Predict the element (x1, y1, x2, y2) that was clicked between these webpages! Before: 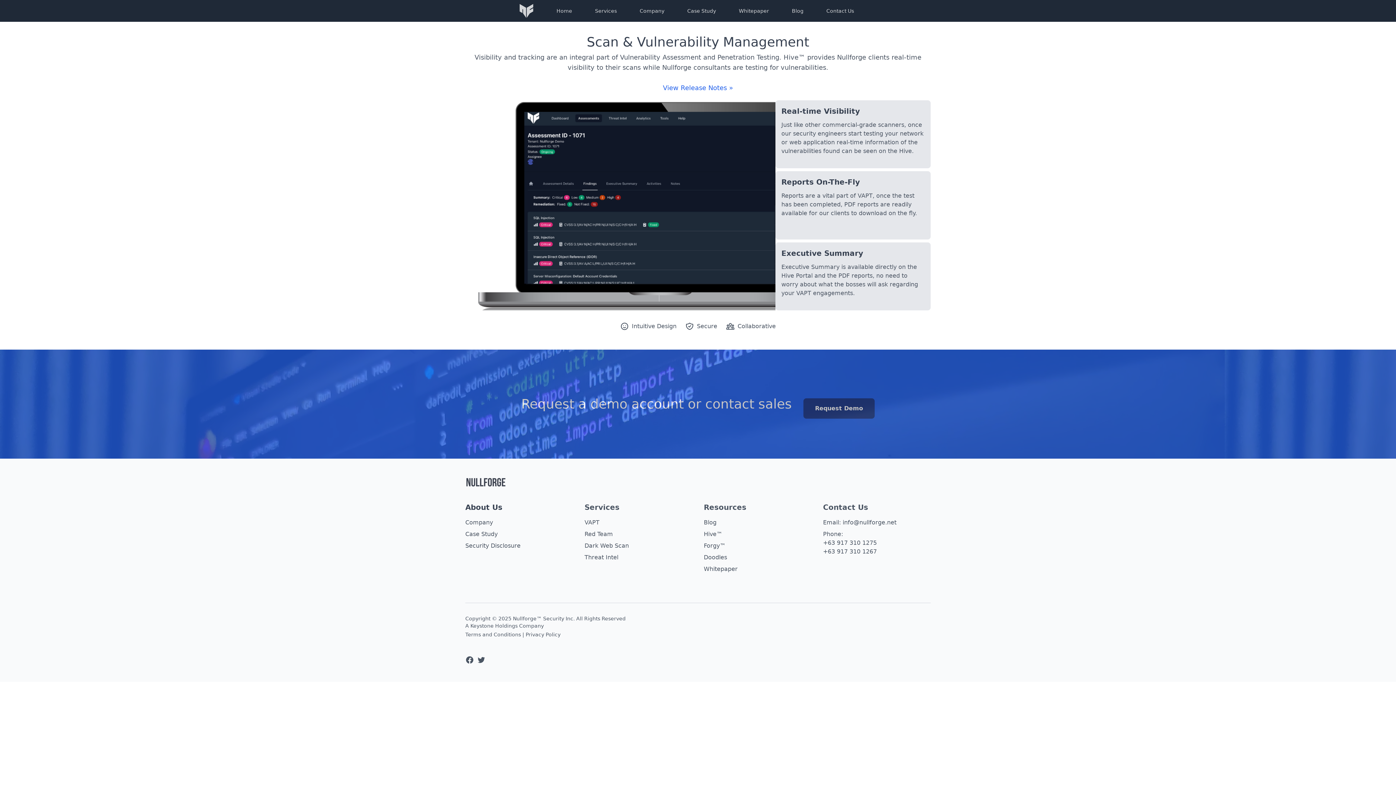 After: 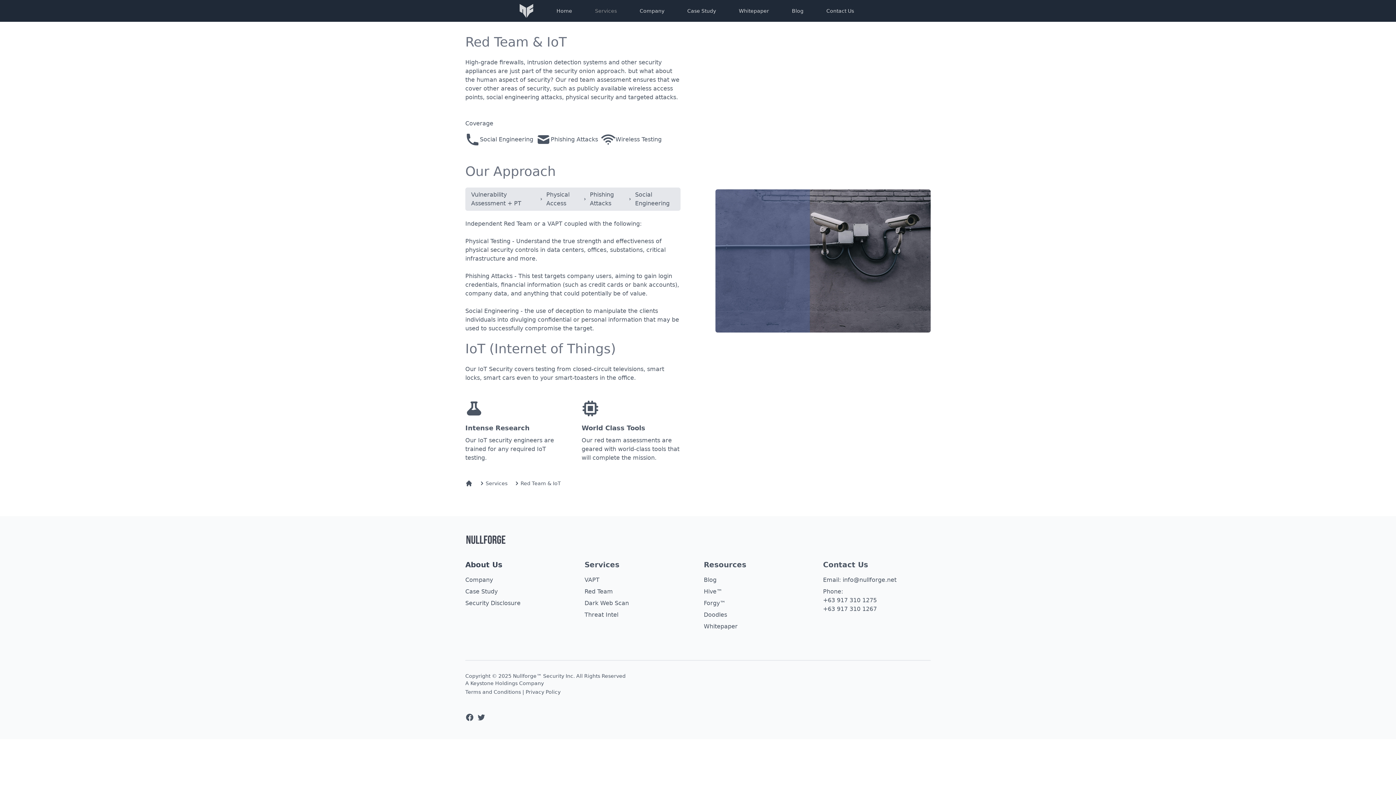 Action: label: Red Team bbox: (584, 530, 613, 537)